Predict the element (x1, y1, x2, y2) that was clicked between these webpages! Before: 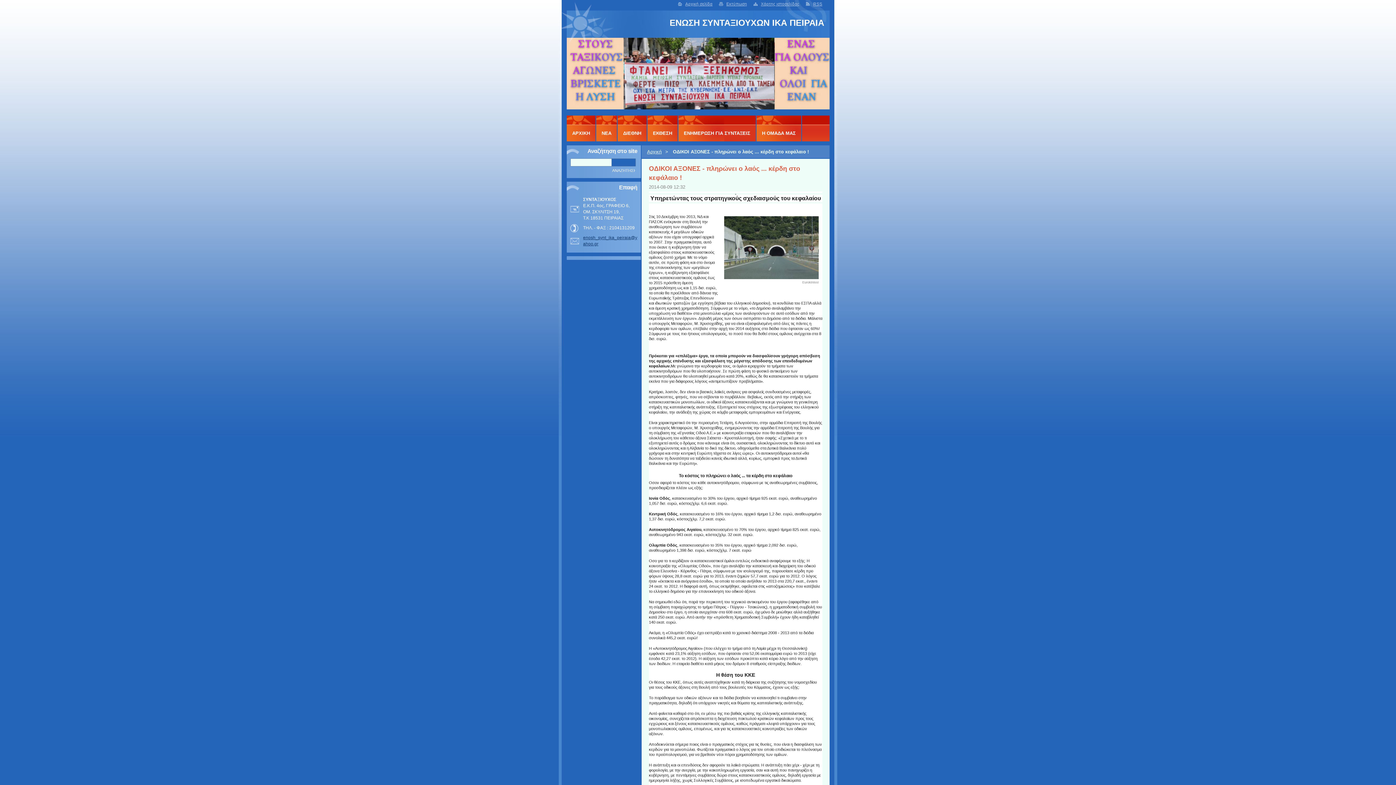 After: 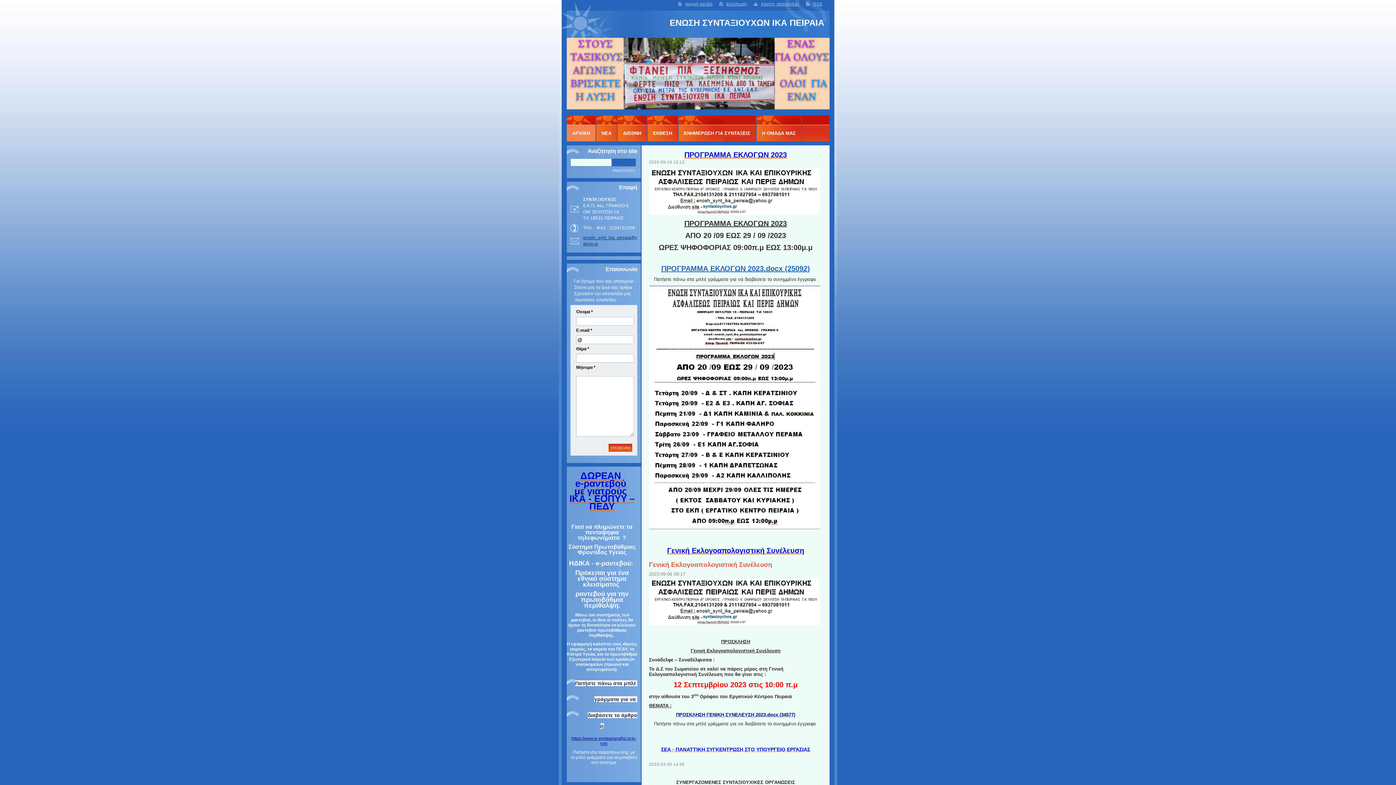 Action: label: ΕΝΩΣΗ ΣΥΝΤΑΞΙΟΥΧΩΝ ΙΚΑ ΠΕΙΡΑΙΑ bbox: (669, 17, 824, 27)